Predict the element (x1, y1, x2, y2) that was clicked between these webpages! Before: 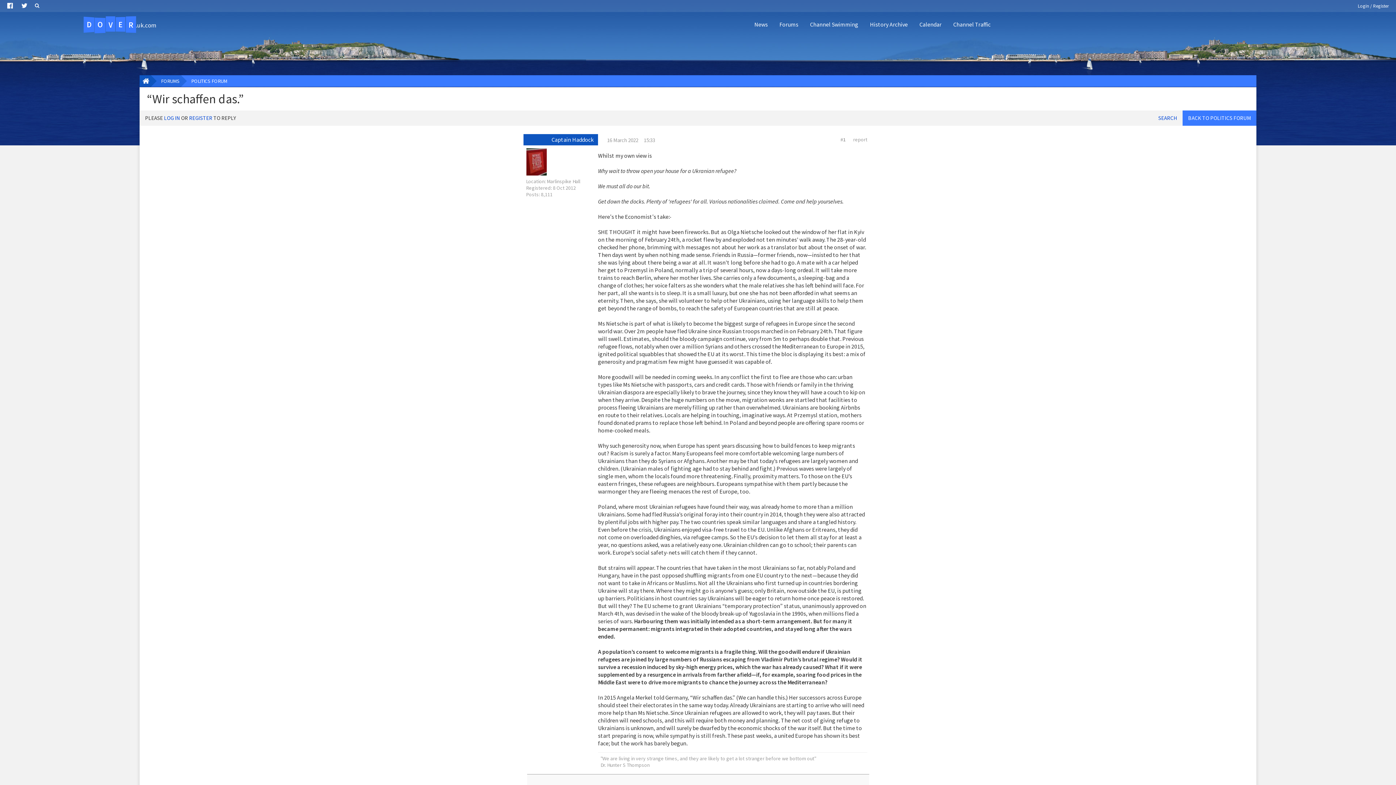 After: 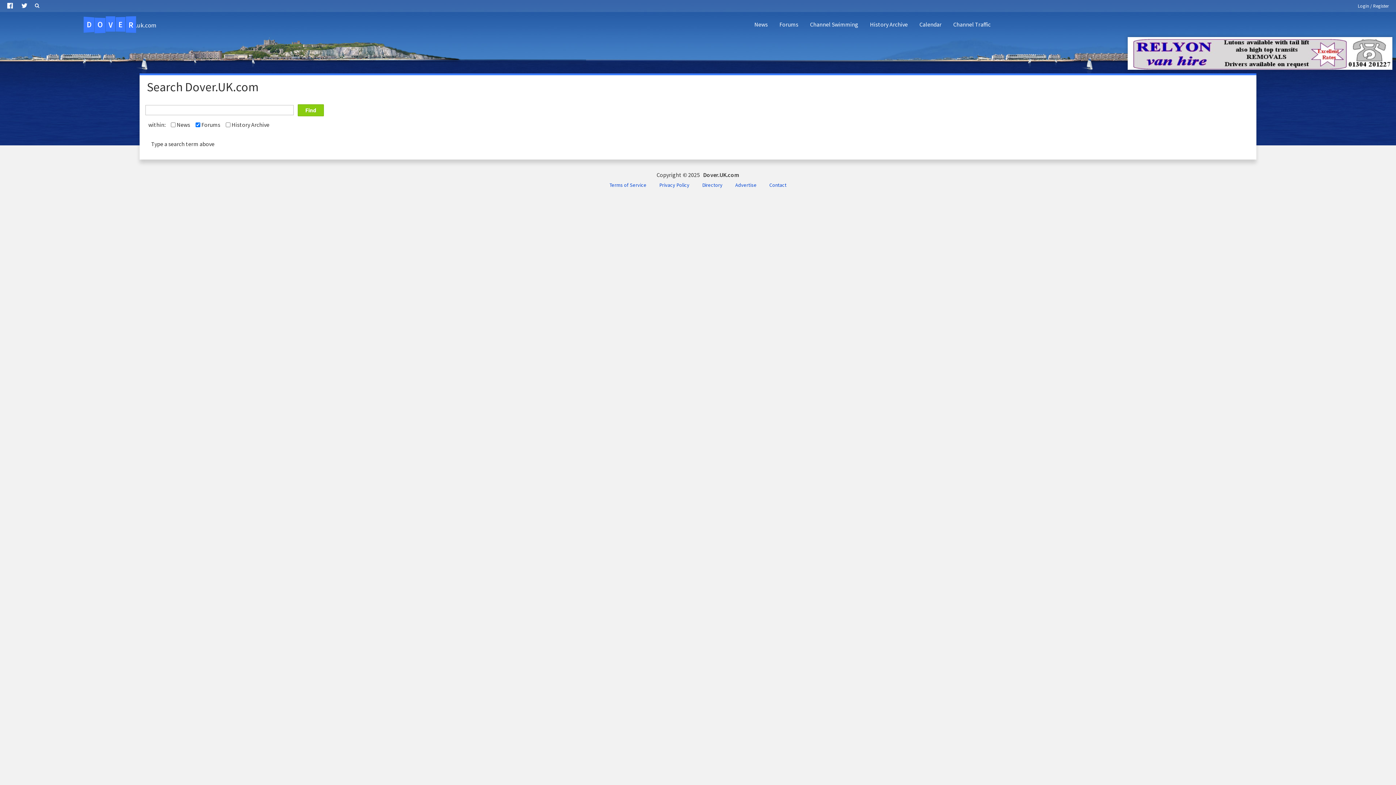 Action: label: SEARCH bbox: (1153, 110, 1182, 125)